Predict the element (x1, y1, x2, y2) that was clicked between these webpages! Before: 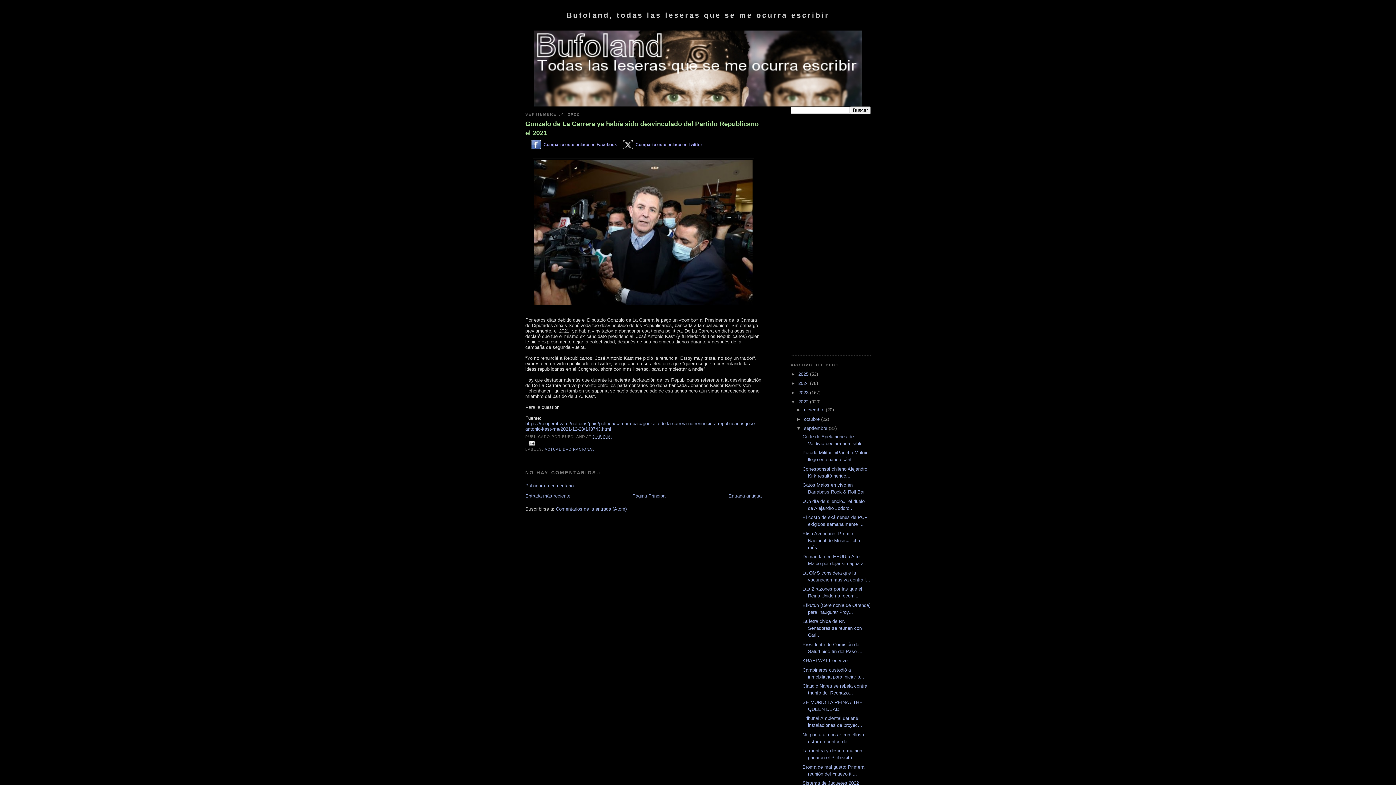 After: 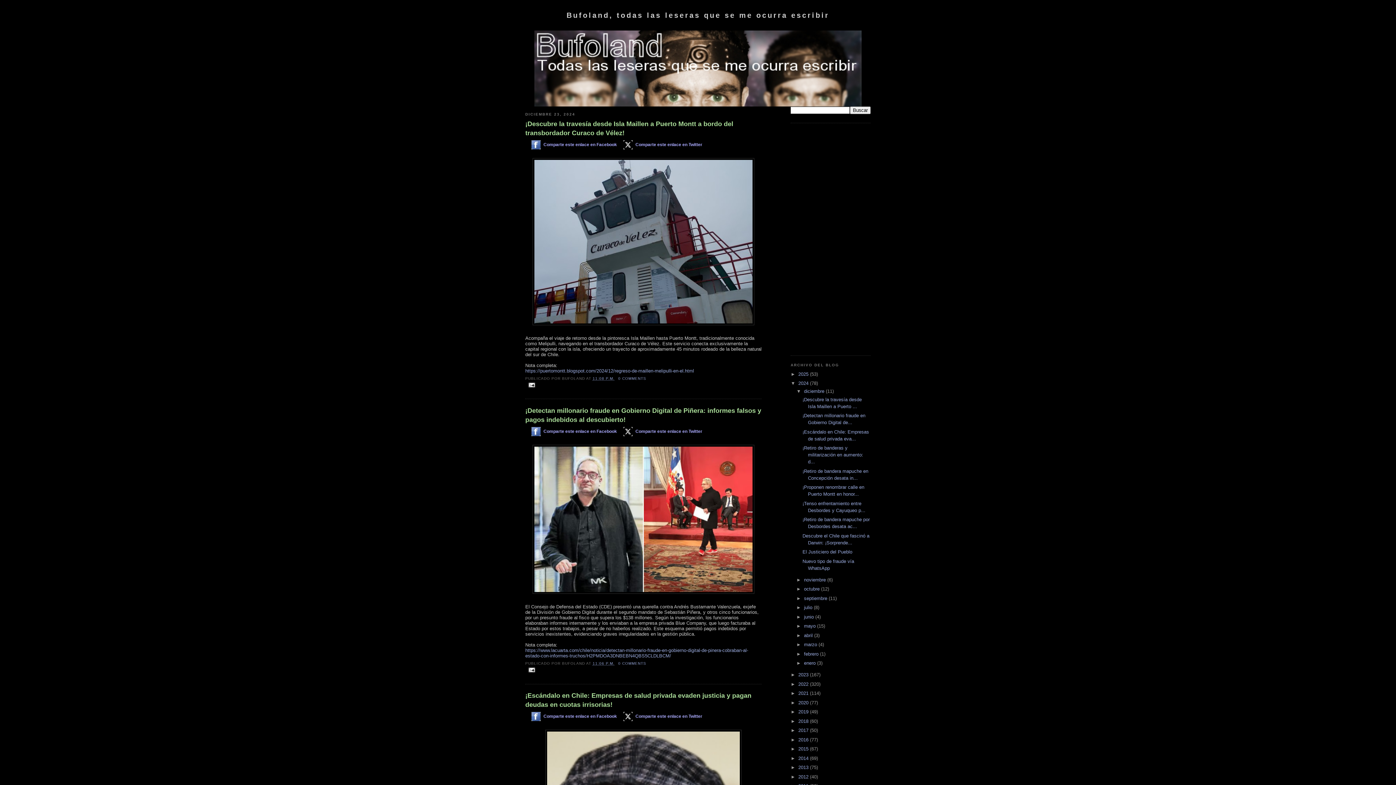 Action: label: 2024  bbox: (798, 380, 810, 386)